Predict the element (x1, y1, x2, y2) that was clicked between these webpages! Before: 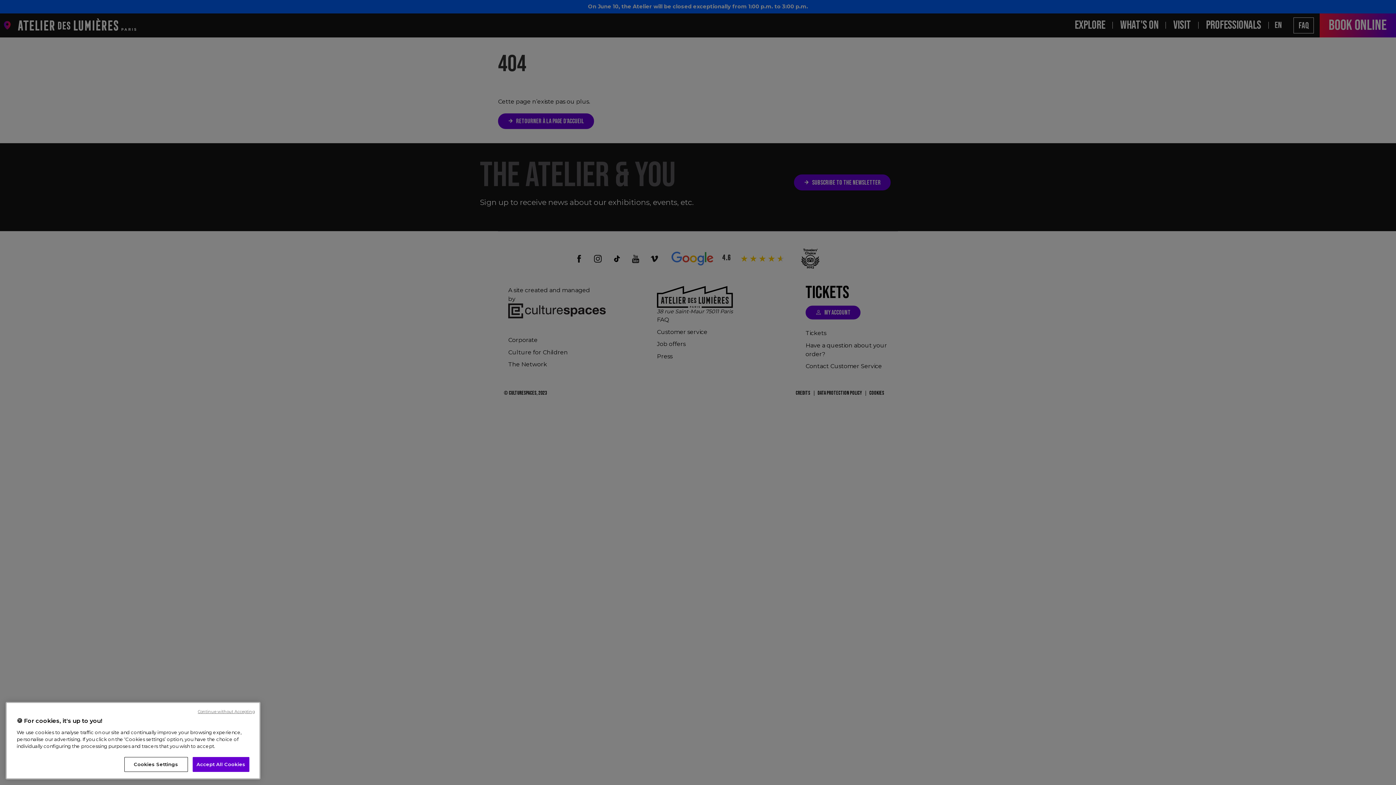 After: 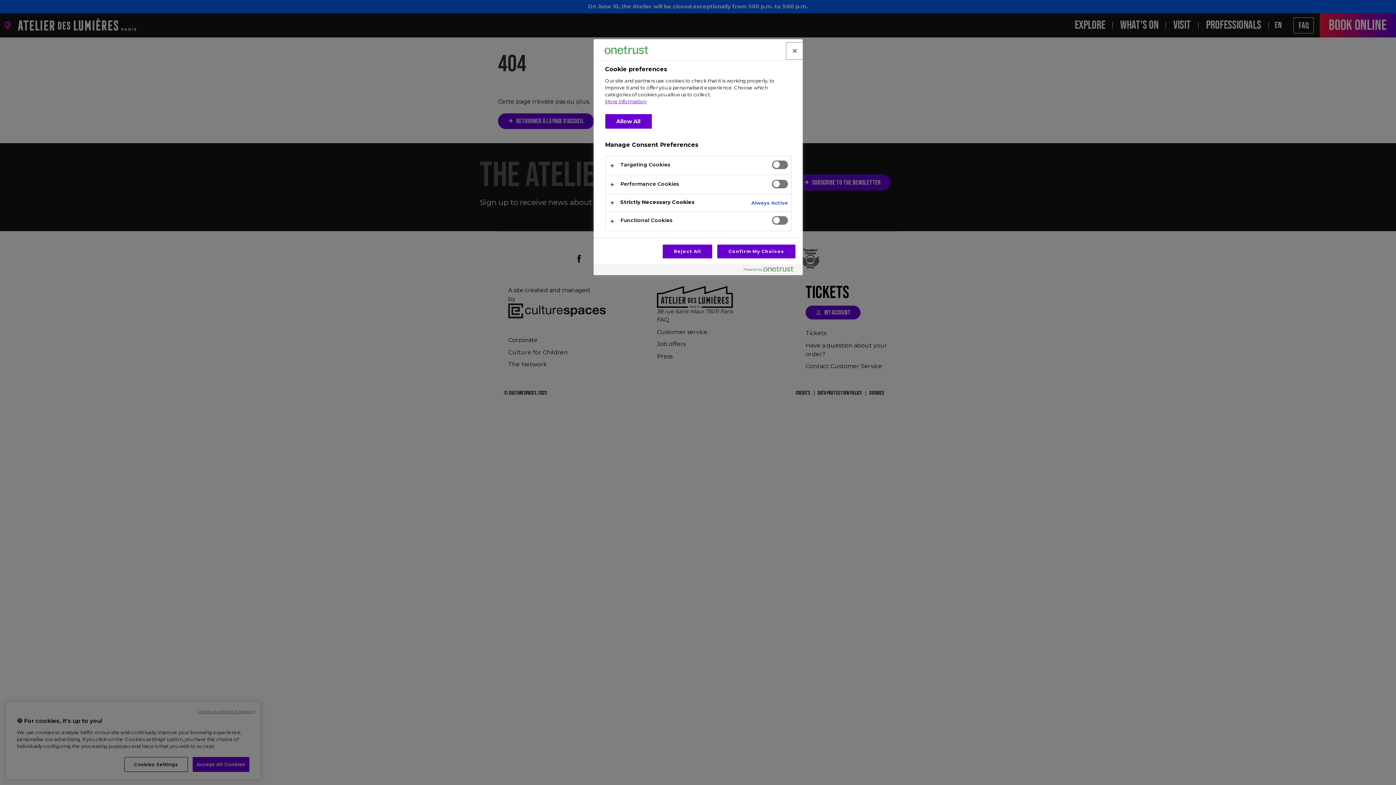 Action: bbox: (124, 765, 187, 780) label: Cookies Settings